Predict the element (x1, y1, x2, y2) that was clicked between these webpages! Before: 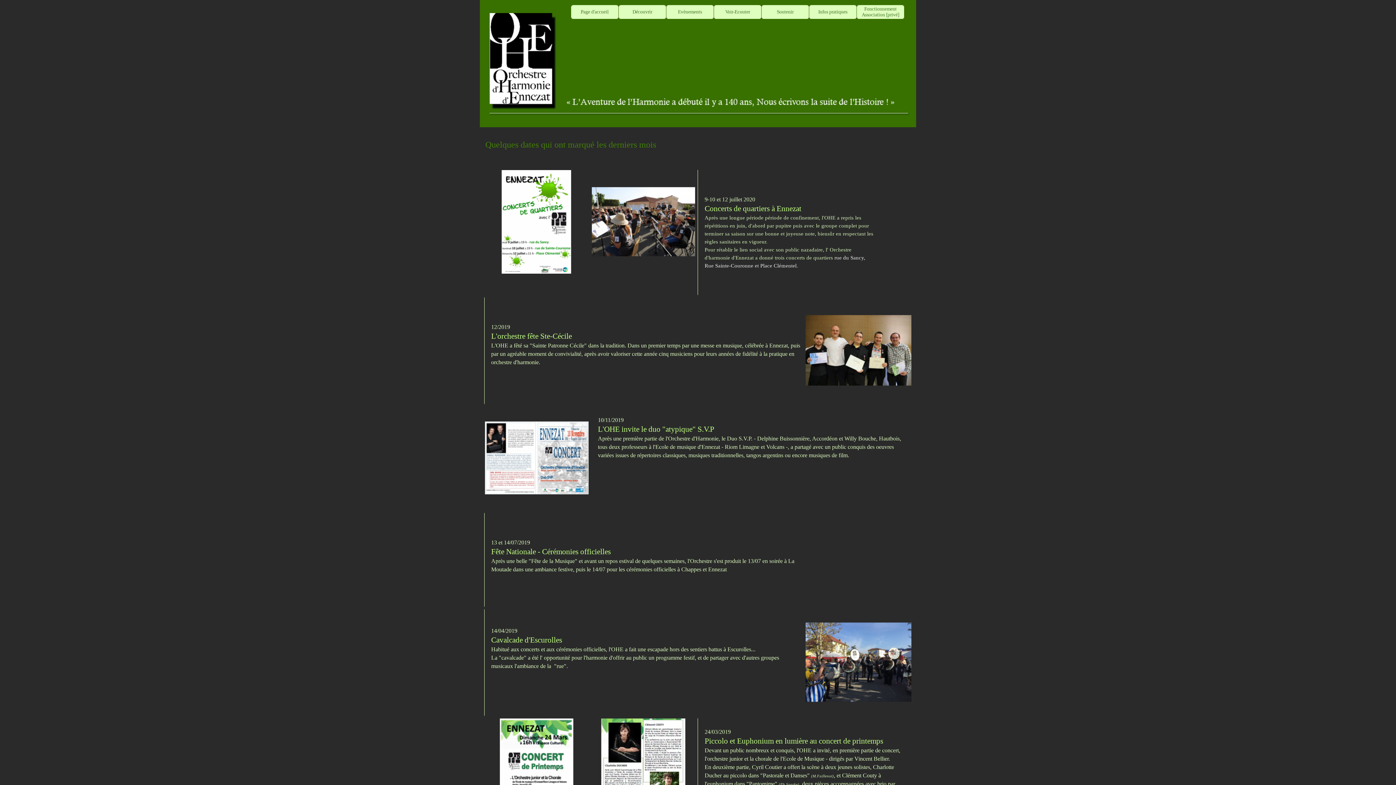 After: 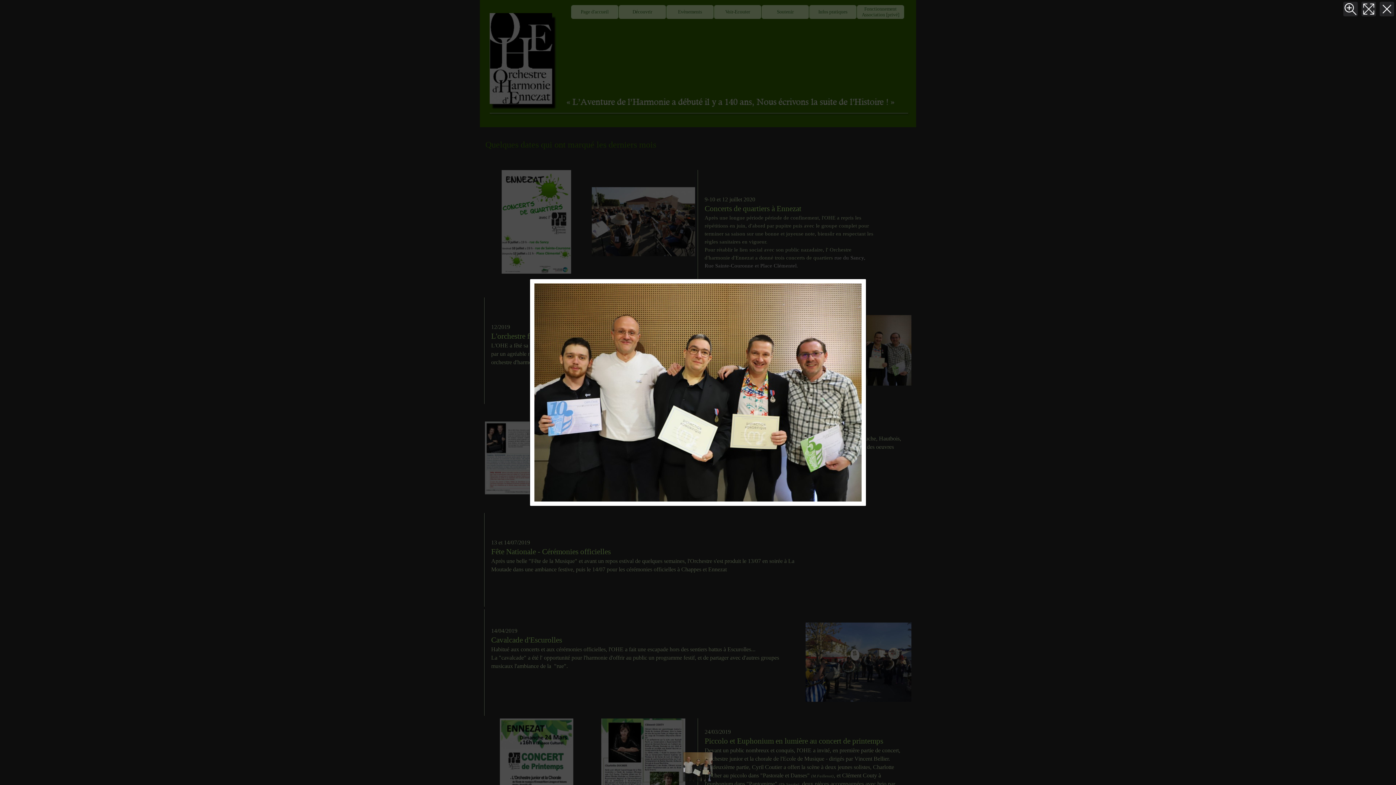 Action: bbox: (805, 297, 911, 403)